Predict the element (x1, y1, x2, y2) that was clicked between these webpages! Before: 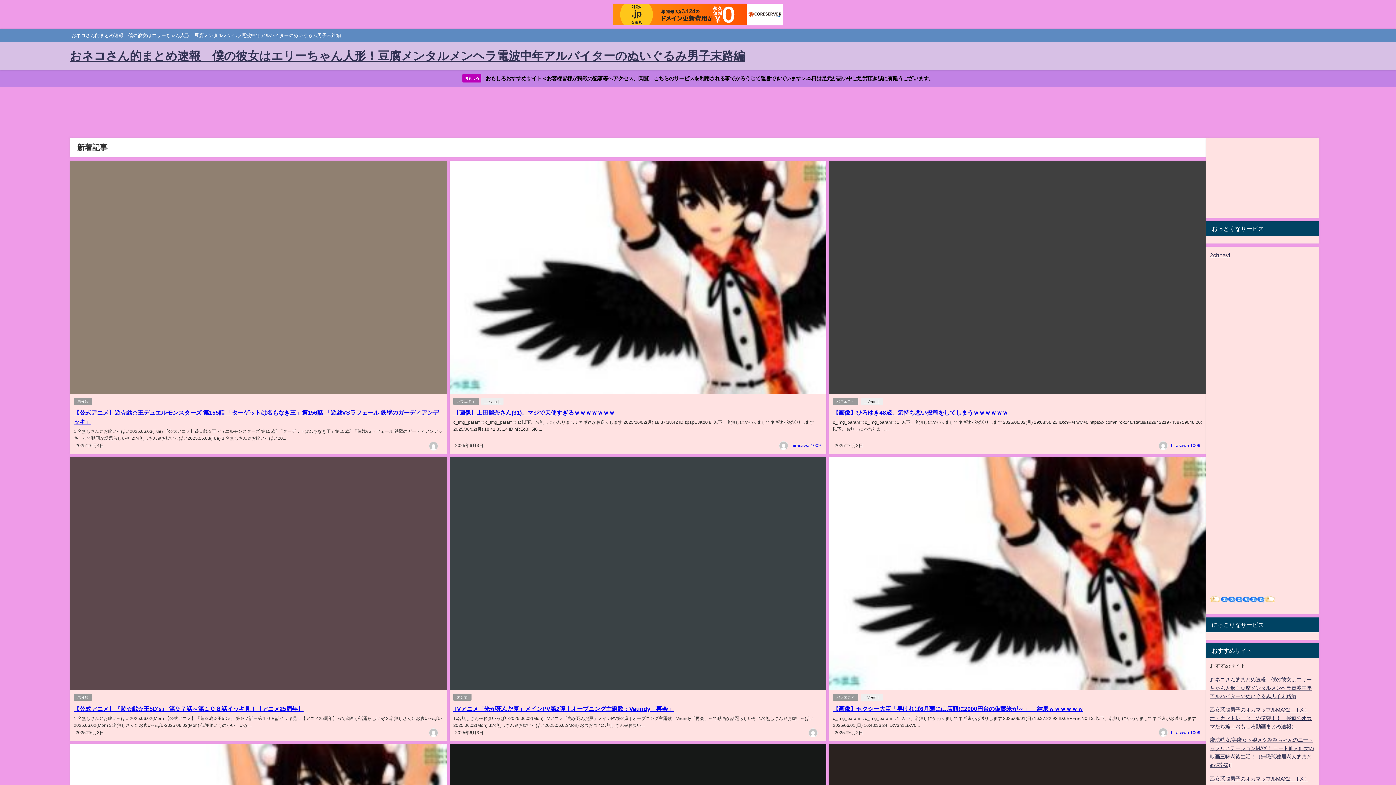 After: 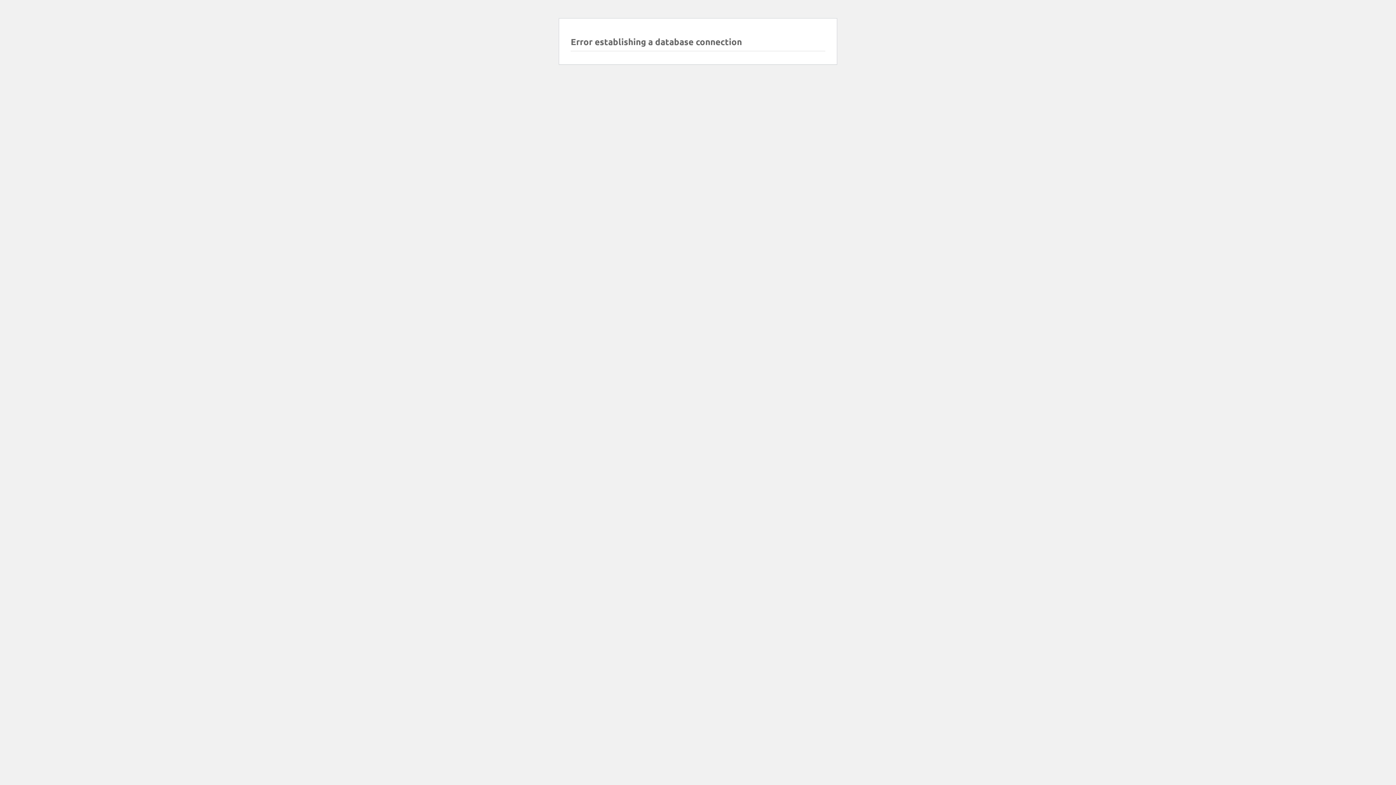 Action: label: ‐‐ ▽ynn｜ bbox: (481, 398, 503, 405)